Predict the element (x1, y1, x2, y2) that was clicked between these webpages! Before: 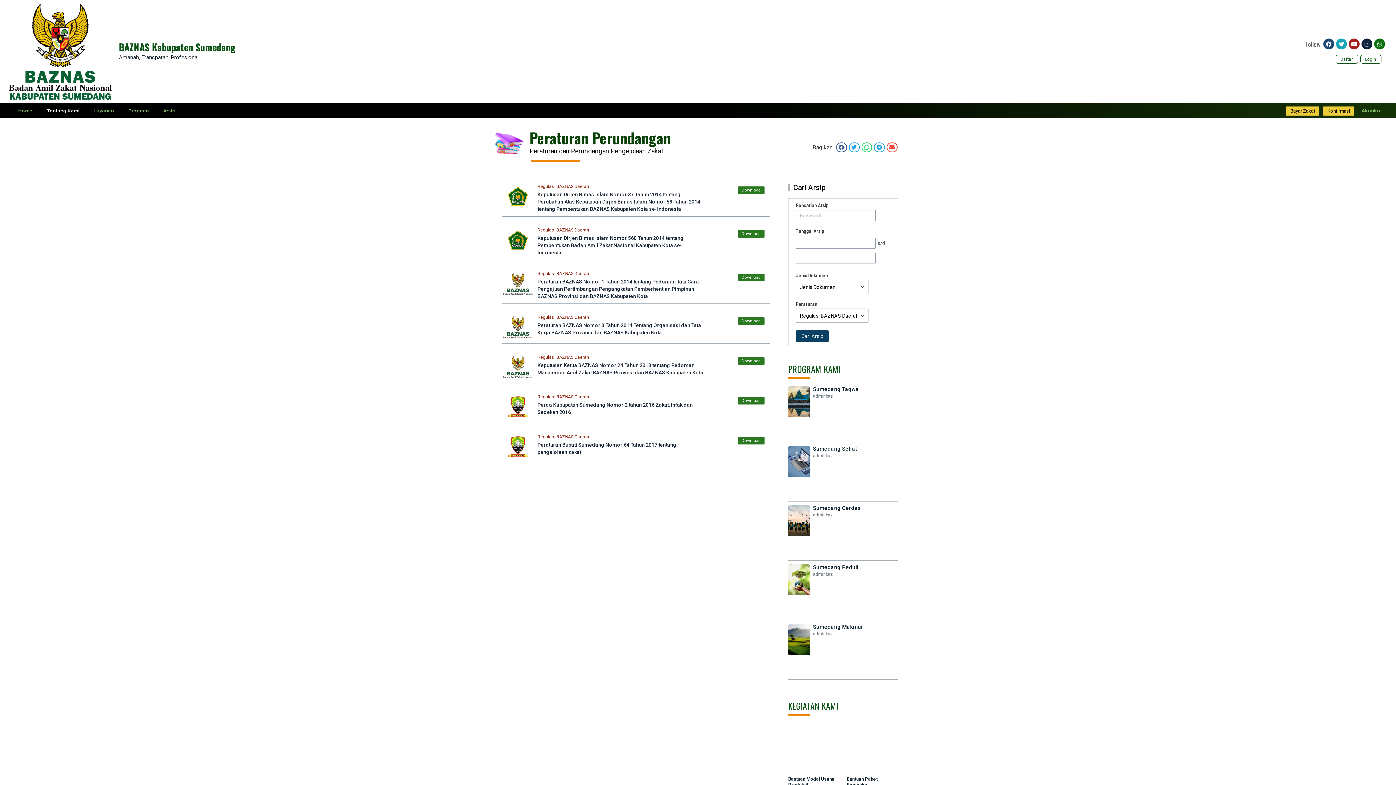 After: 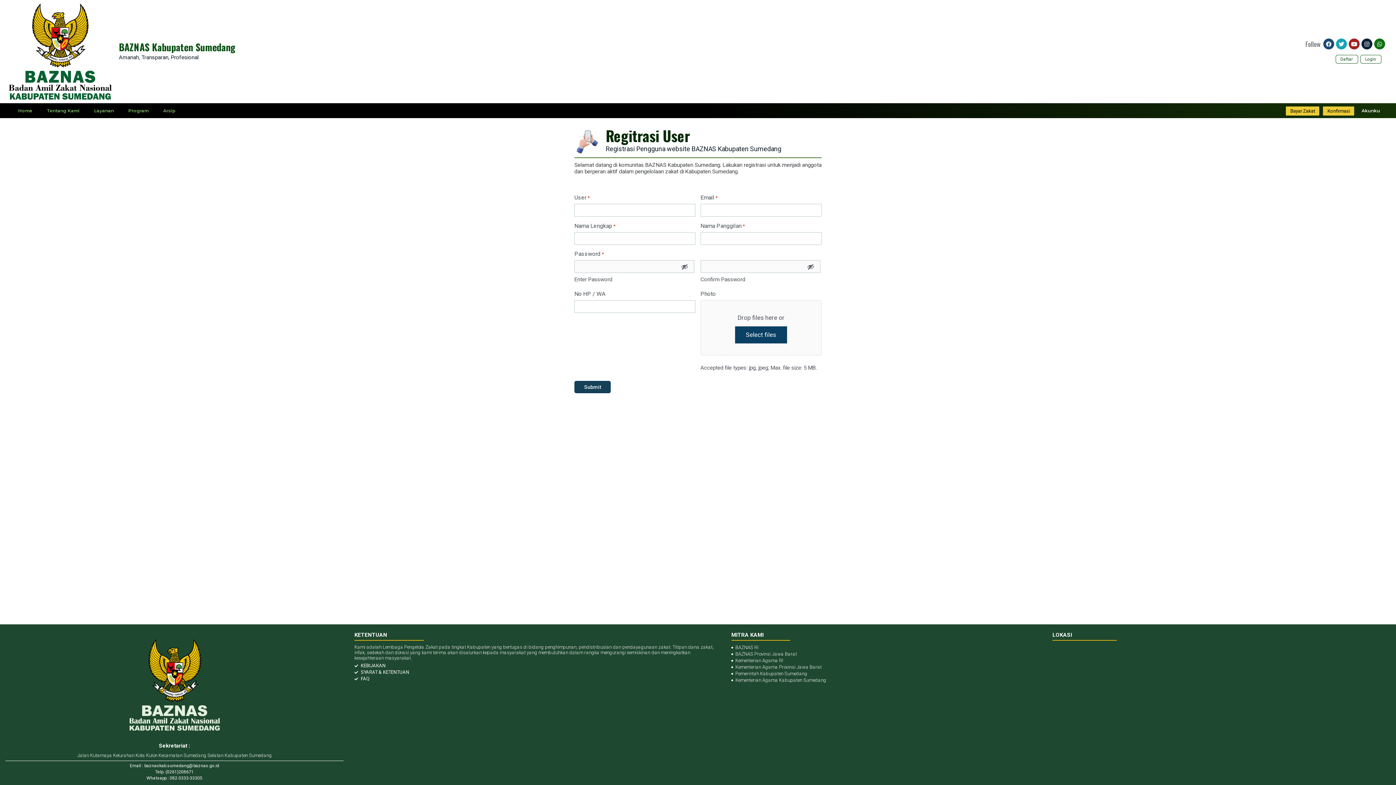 Action: label: Daftar bbox: (1336, 55, 1358, 63)